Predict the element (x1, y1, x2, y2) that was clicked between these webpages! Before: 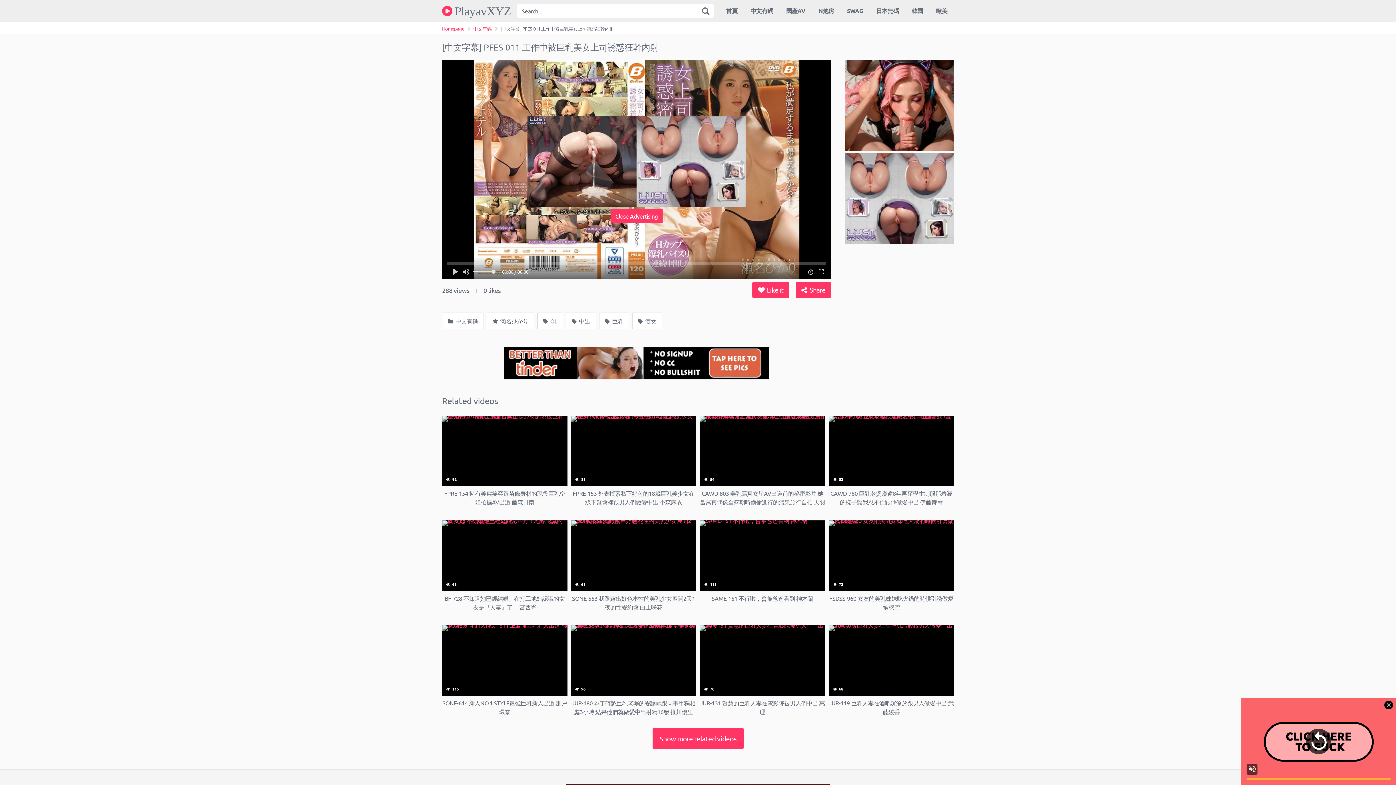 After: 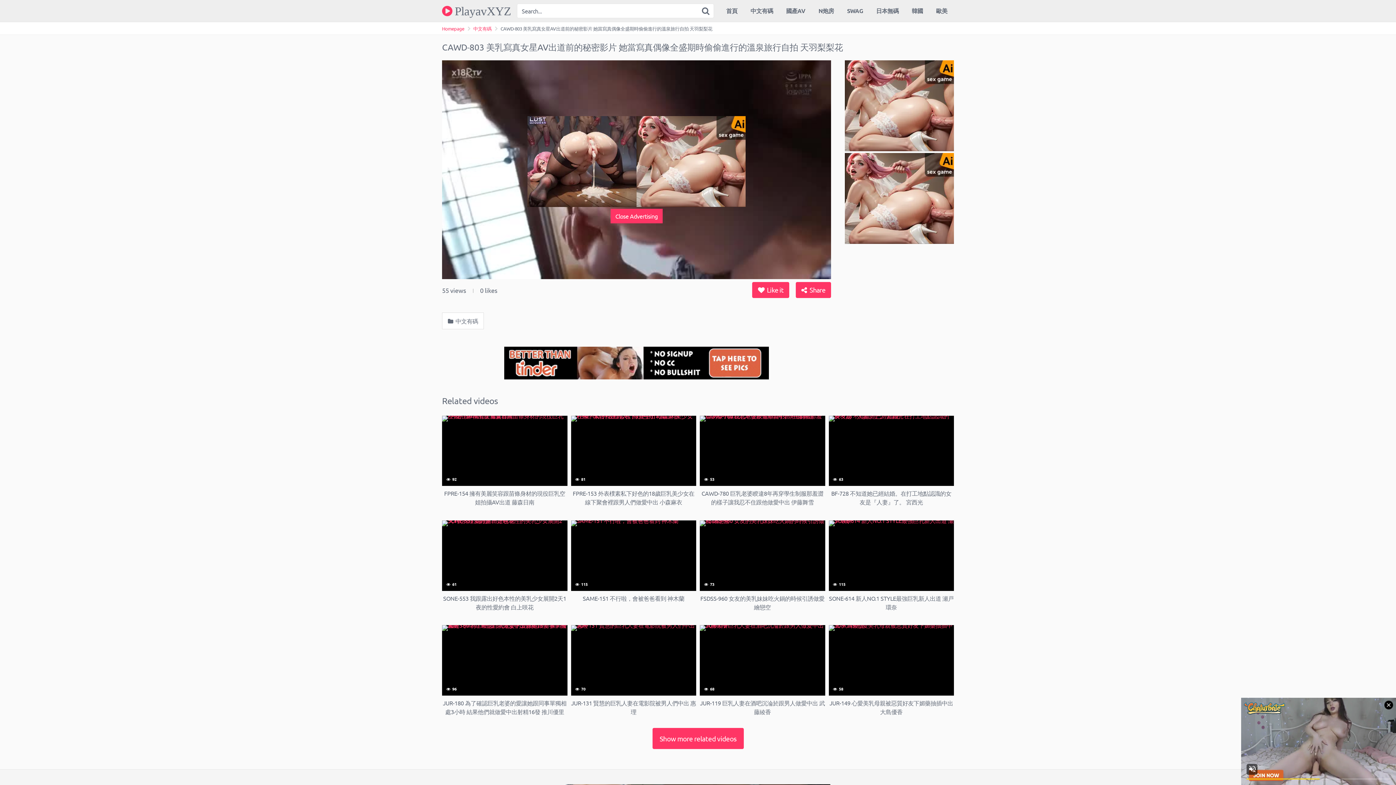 Action: bbox: (700, 415, 825, 506) label:  54
CAWD-803 美乳寫真女星AV出道前的秘密影片 她當寫真偶像全盛期時偷偷進行的溫泉旅行自拍 天羽梨梨花